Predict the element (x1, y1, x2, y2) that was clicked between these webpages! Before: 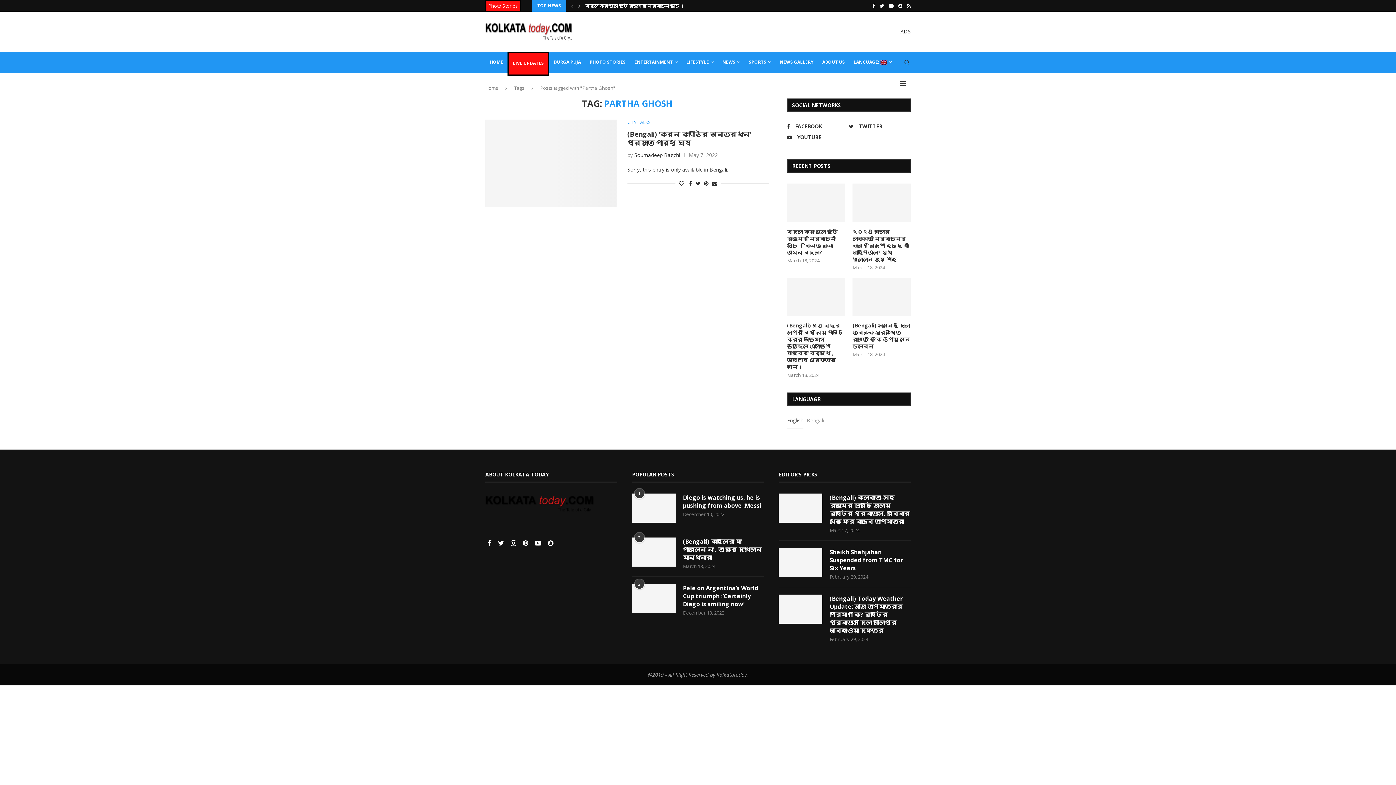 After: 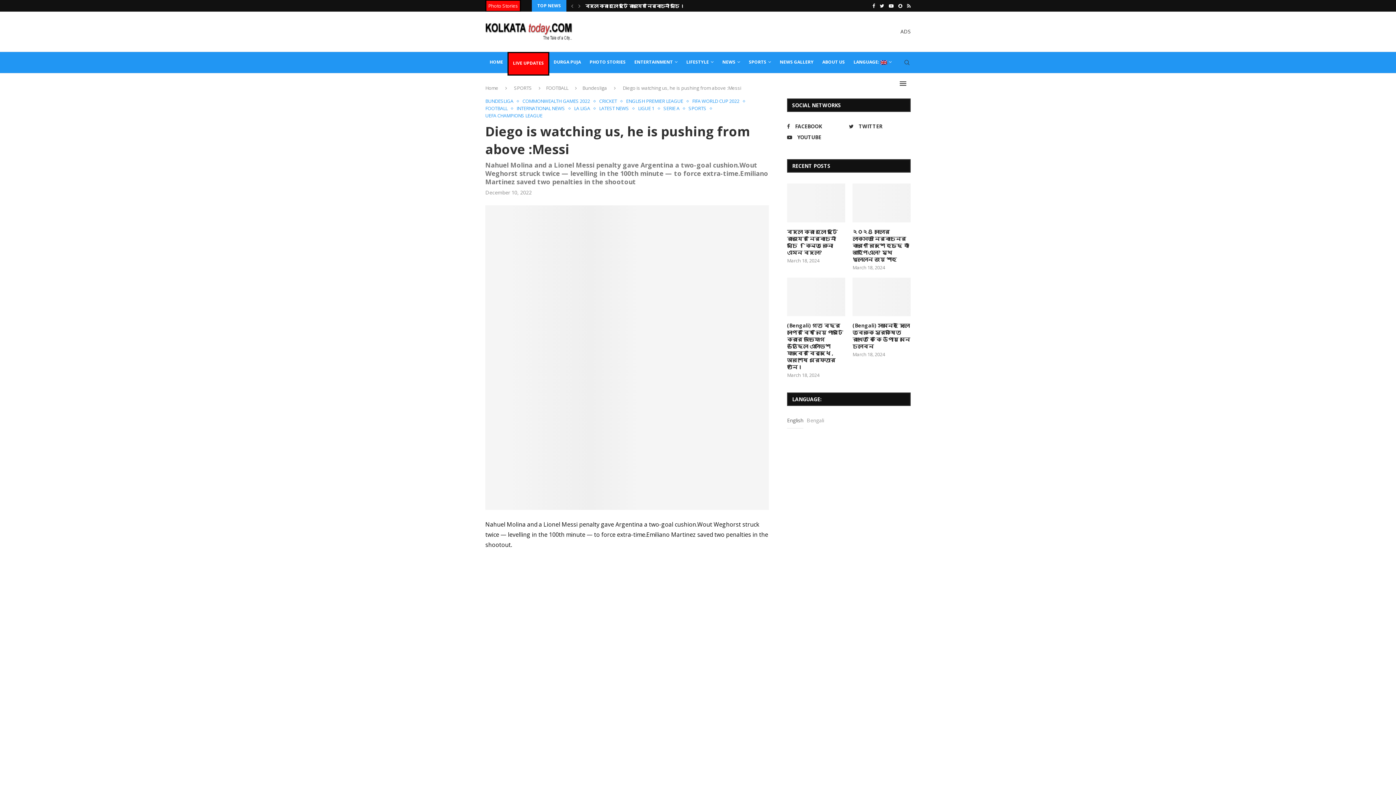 Action: label: Diego is watching us, he is pushing from above :Messi bbox: (683, 493, 764, 509)